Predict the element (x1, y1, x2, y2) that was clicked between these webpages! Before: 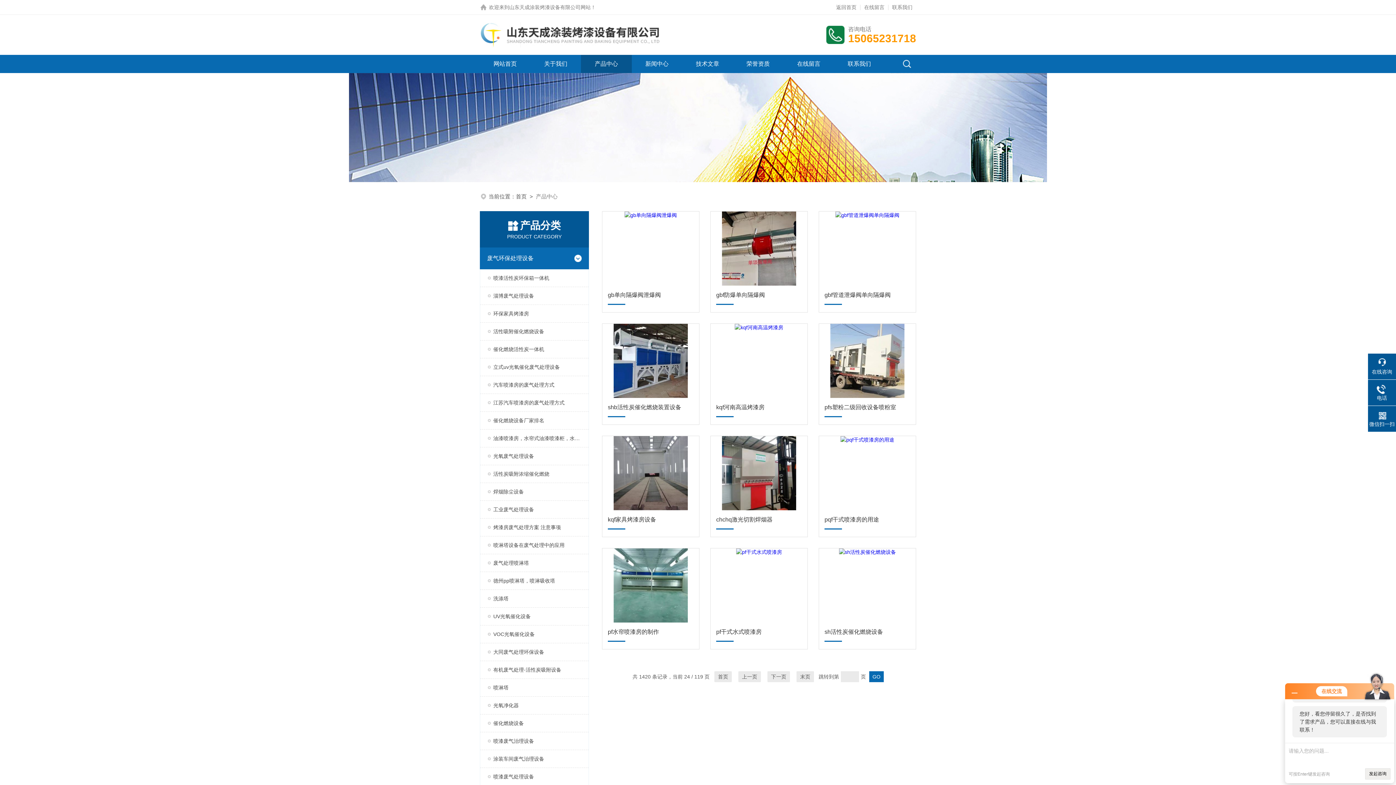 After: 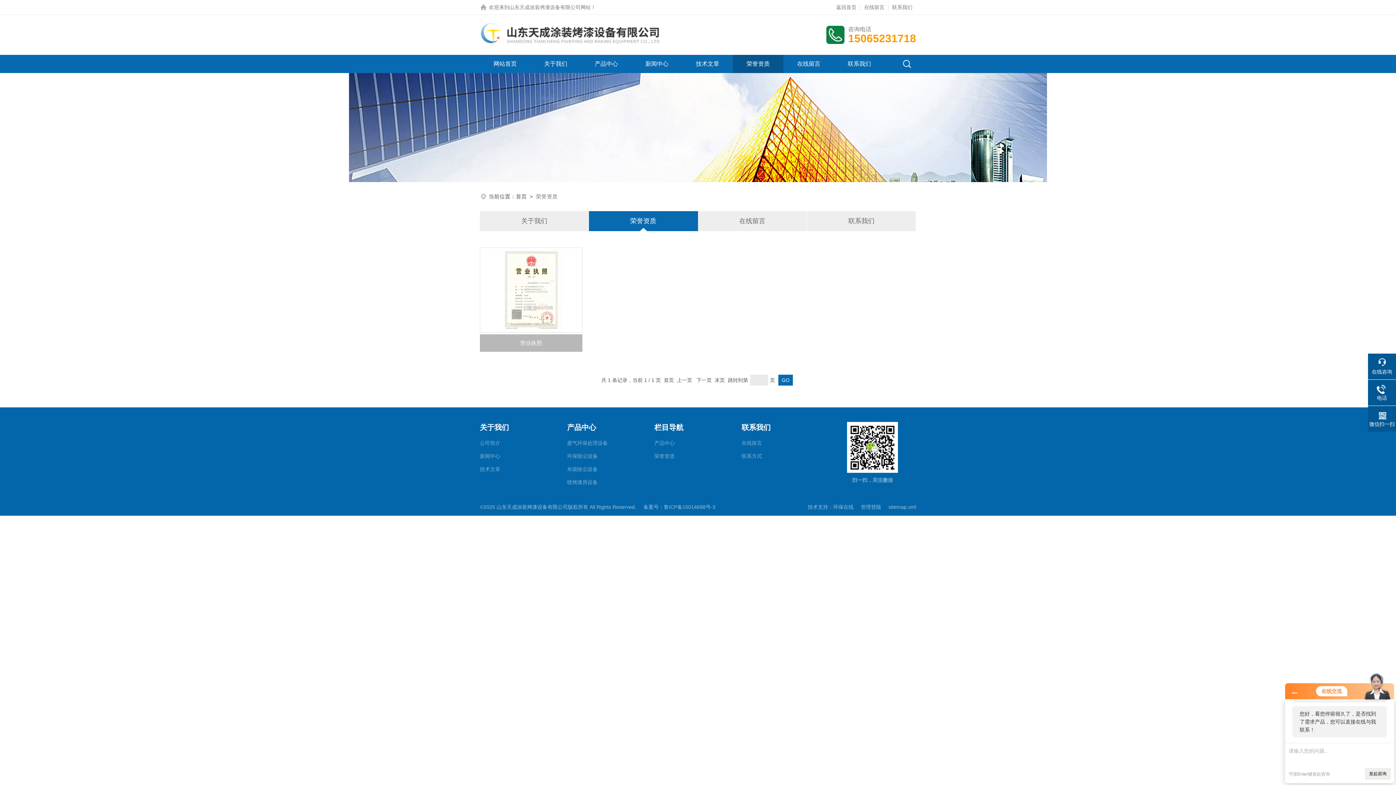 Action: label: 荣誉资质 bbox: (746, 54, 770, 73)